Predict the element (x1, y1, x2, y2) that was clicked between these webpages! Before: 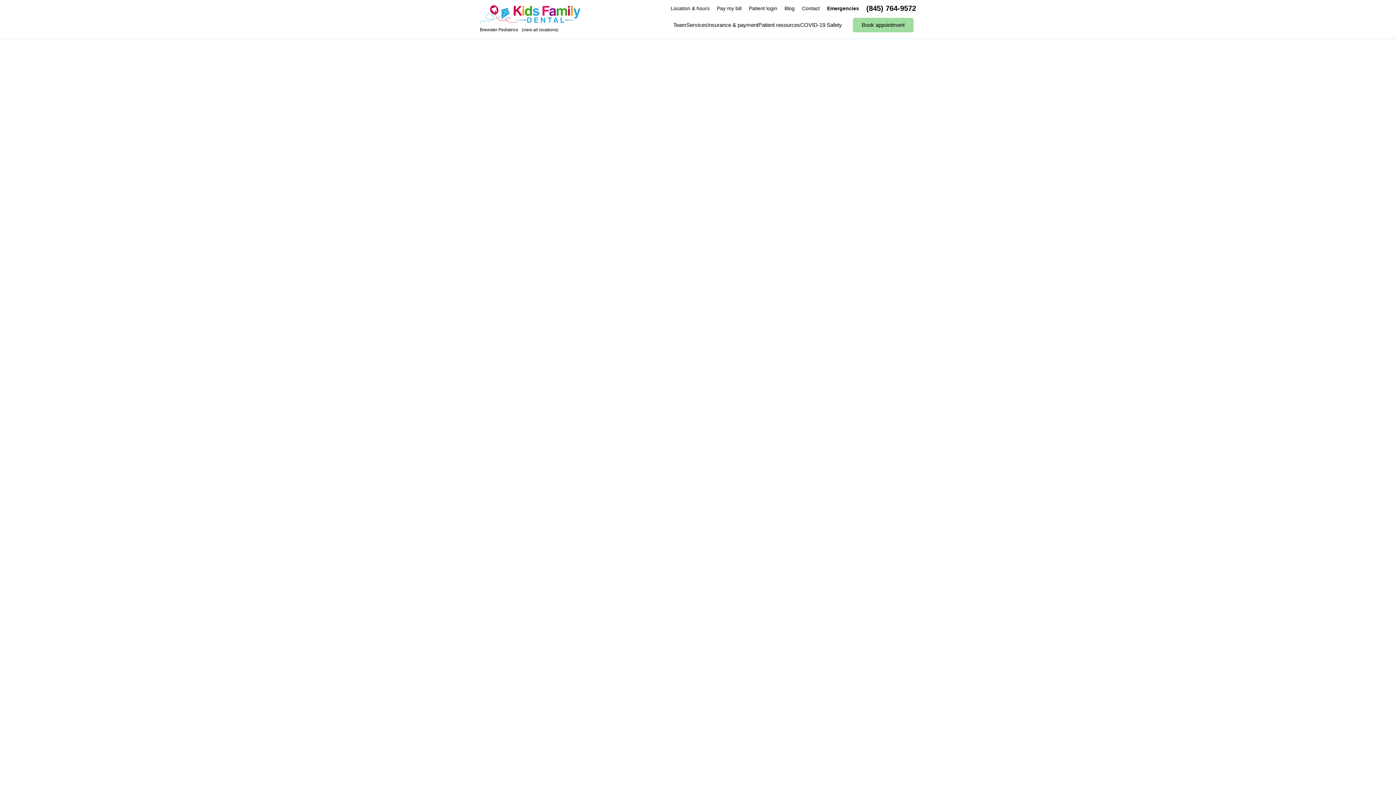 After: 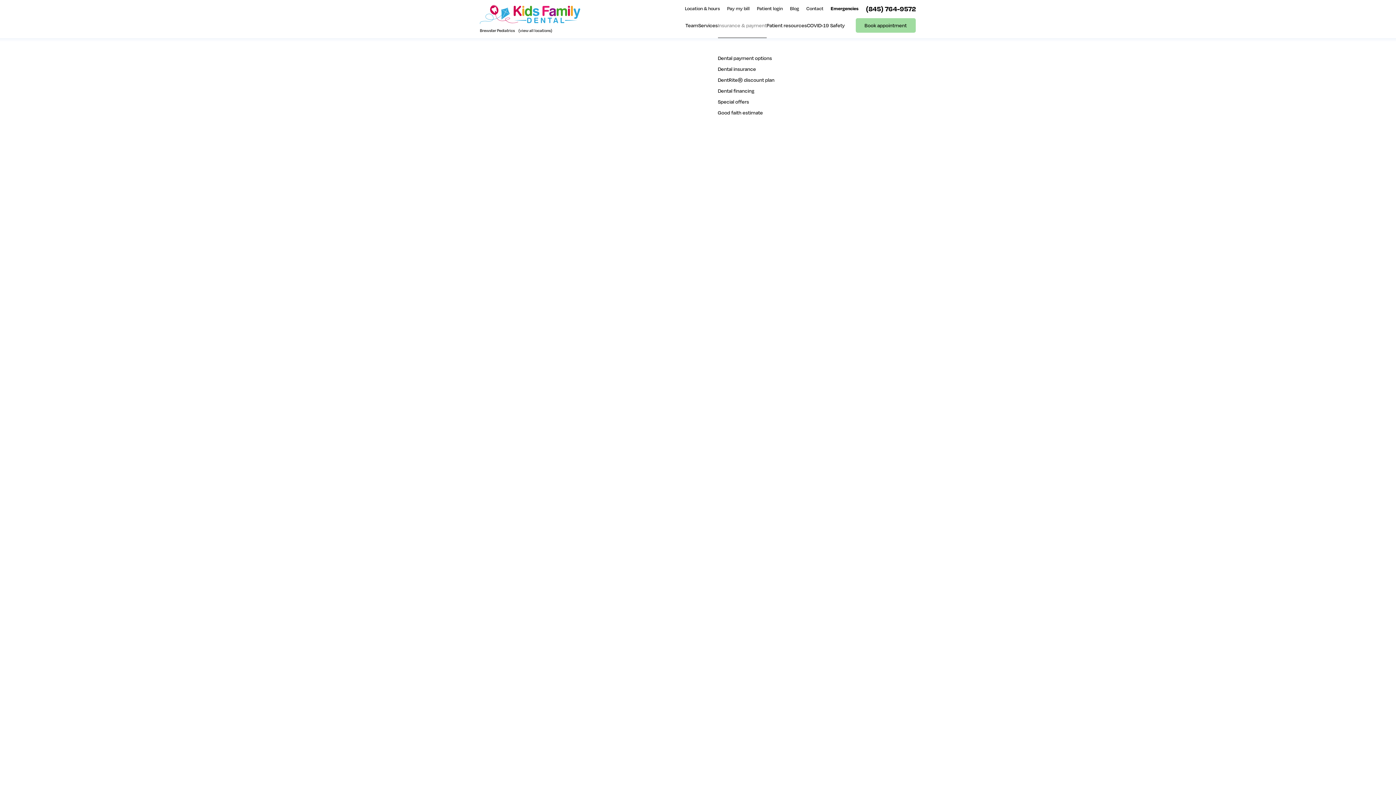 Action: label: Insurance & payment
Dental payment options
Dental insurance
DentRite® discount plan
Dental financing
Special offers
Good faith estimate bbox: (707, 17, 758, 37)